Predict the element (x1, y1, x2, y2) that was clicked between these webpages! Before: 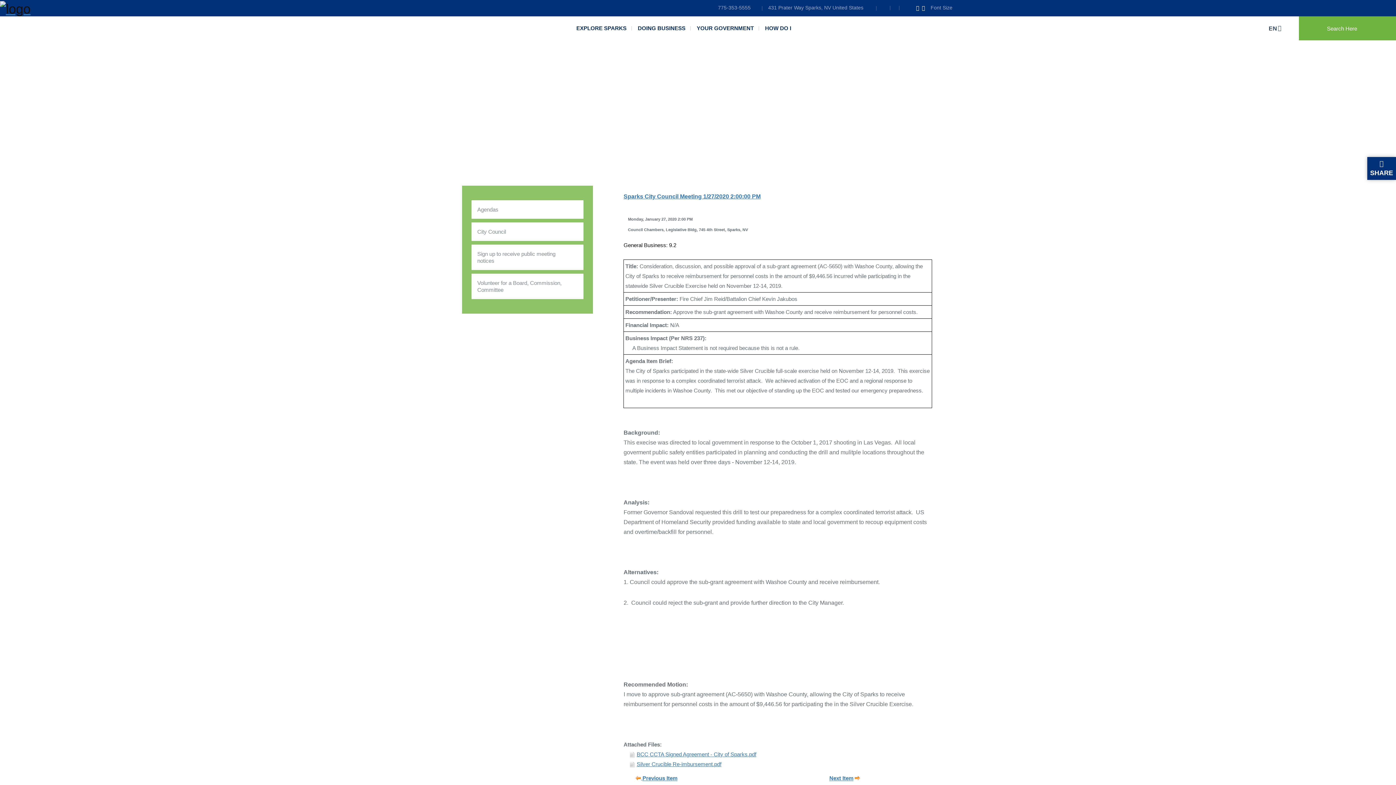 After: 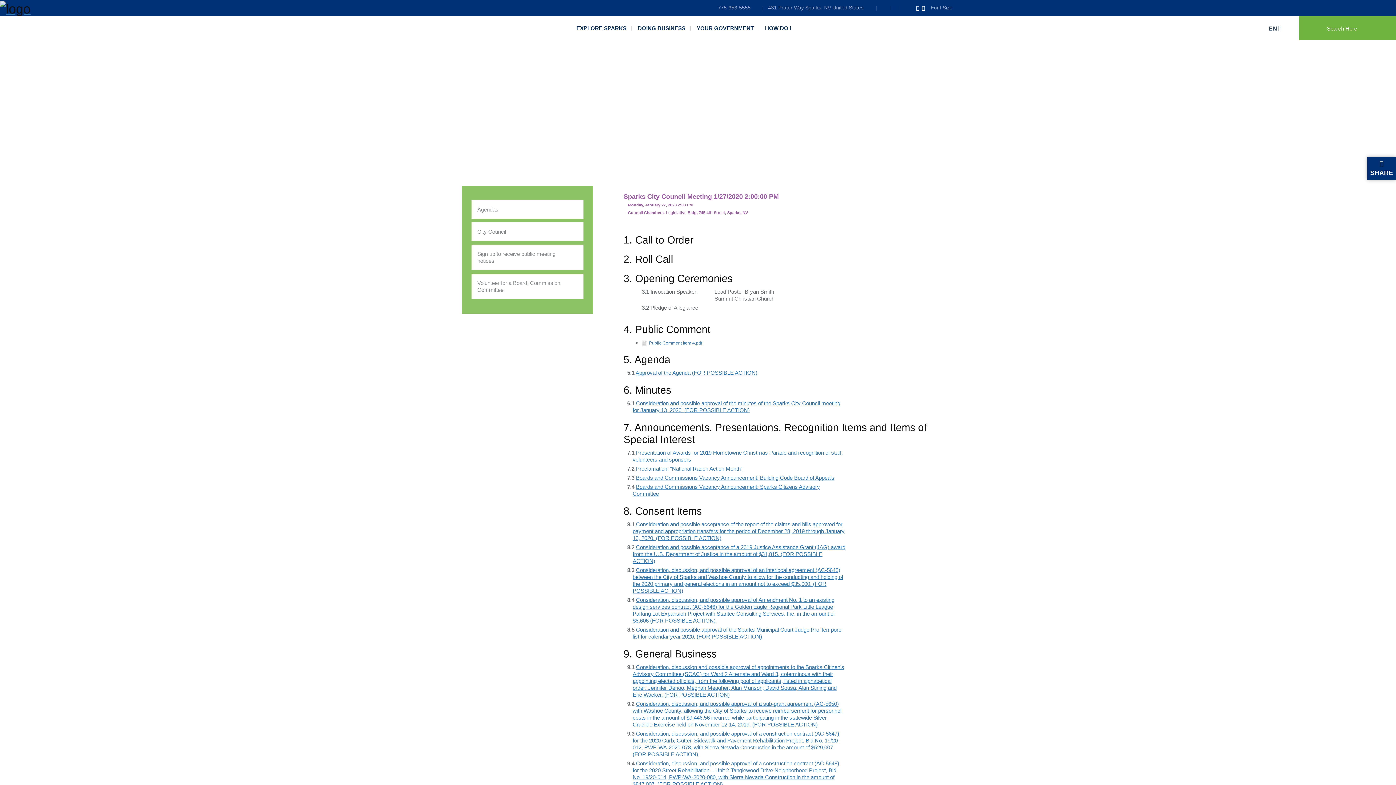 Action: bbox: (623, 193, 760, 199) label: Sparks City Council Meeting 1/27/2020 2:00:00 PM